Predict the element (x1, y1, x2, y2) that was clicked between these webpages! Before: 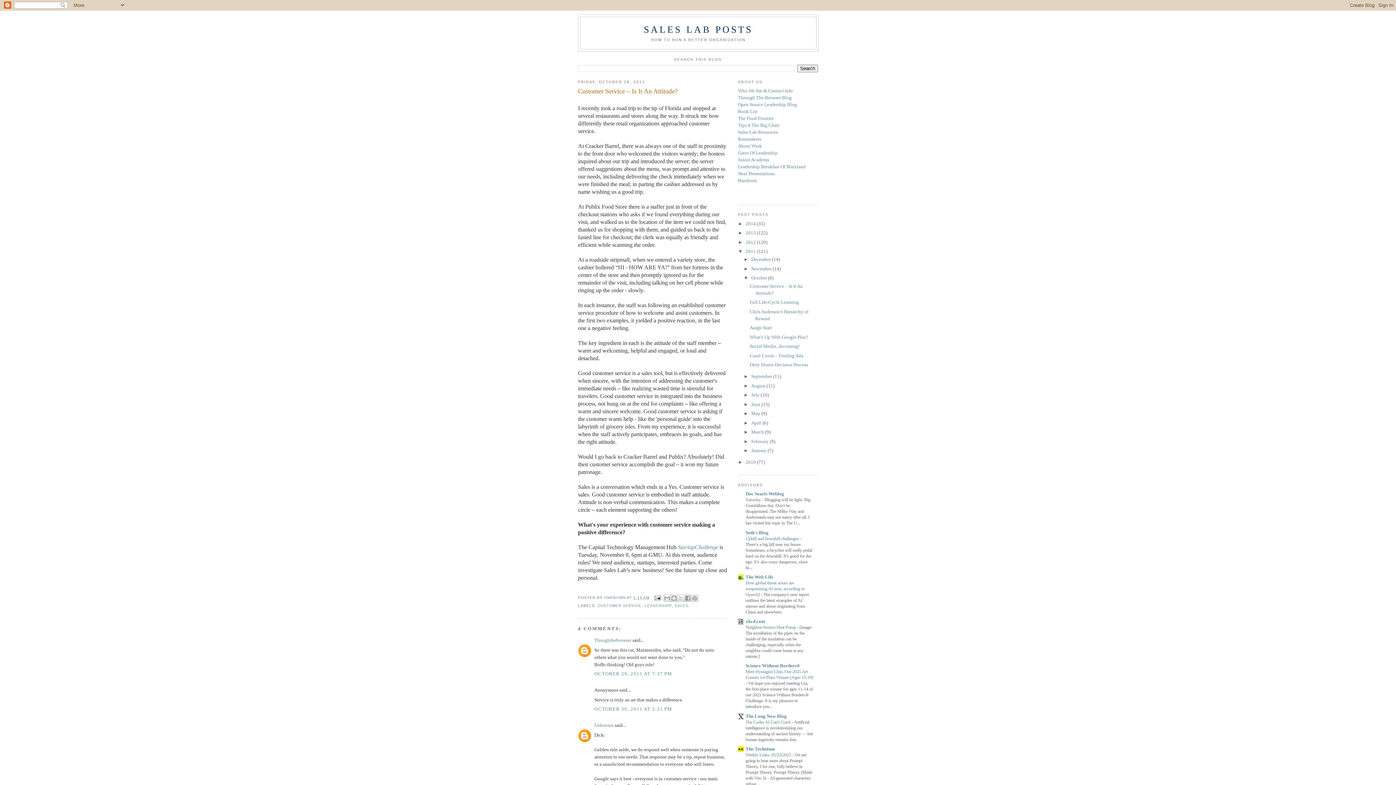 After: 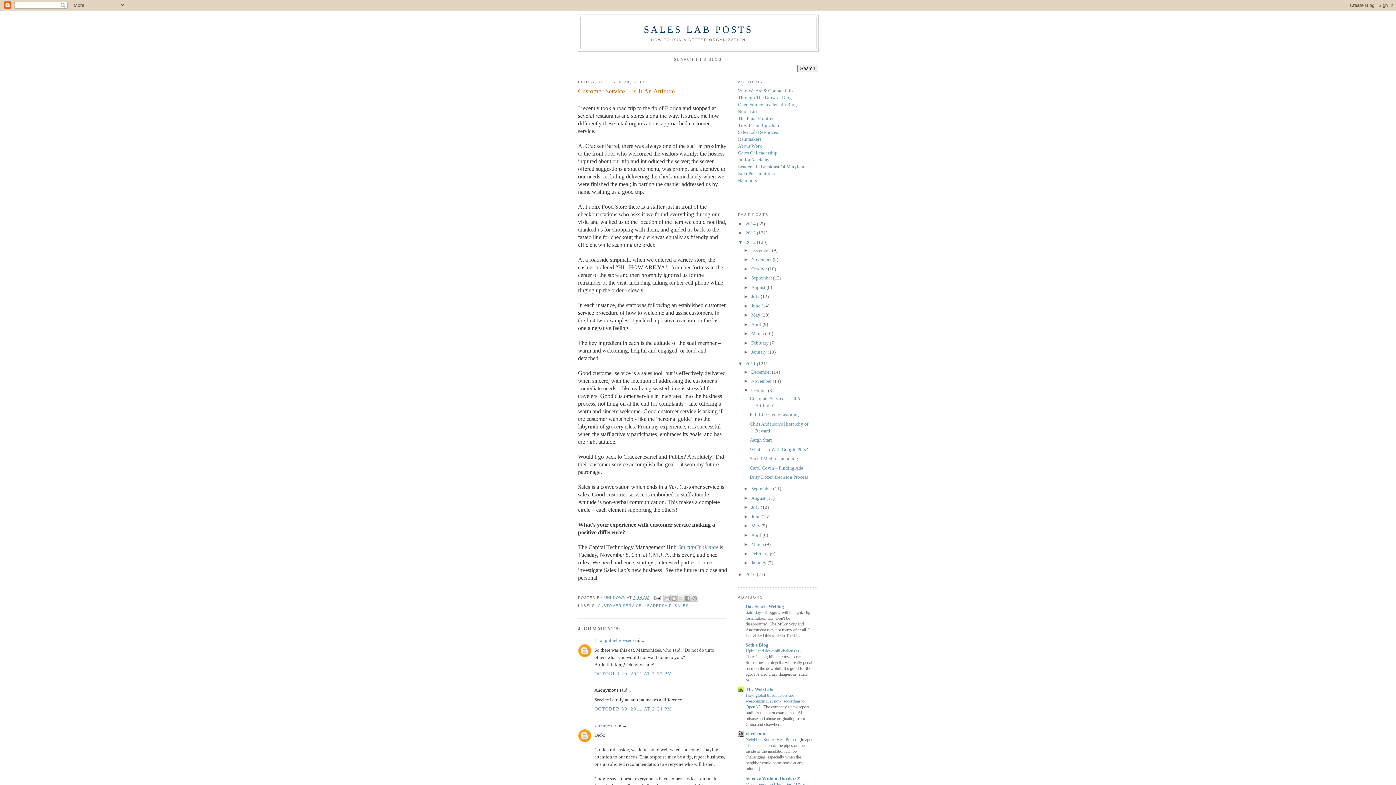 Action: label: ►   bbox: (738, 239, 745, 244)